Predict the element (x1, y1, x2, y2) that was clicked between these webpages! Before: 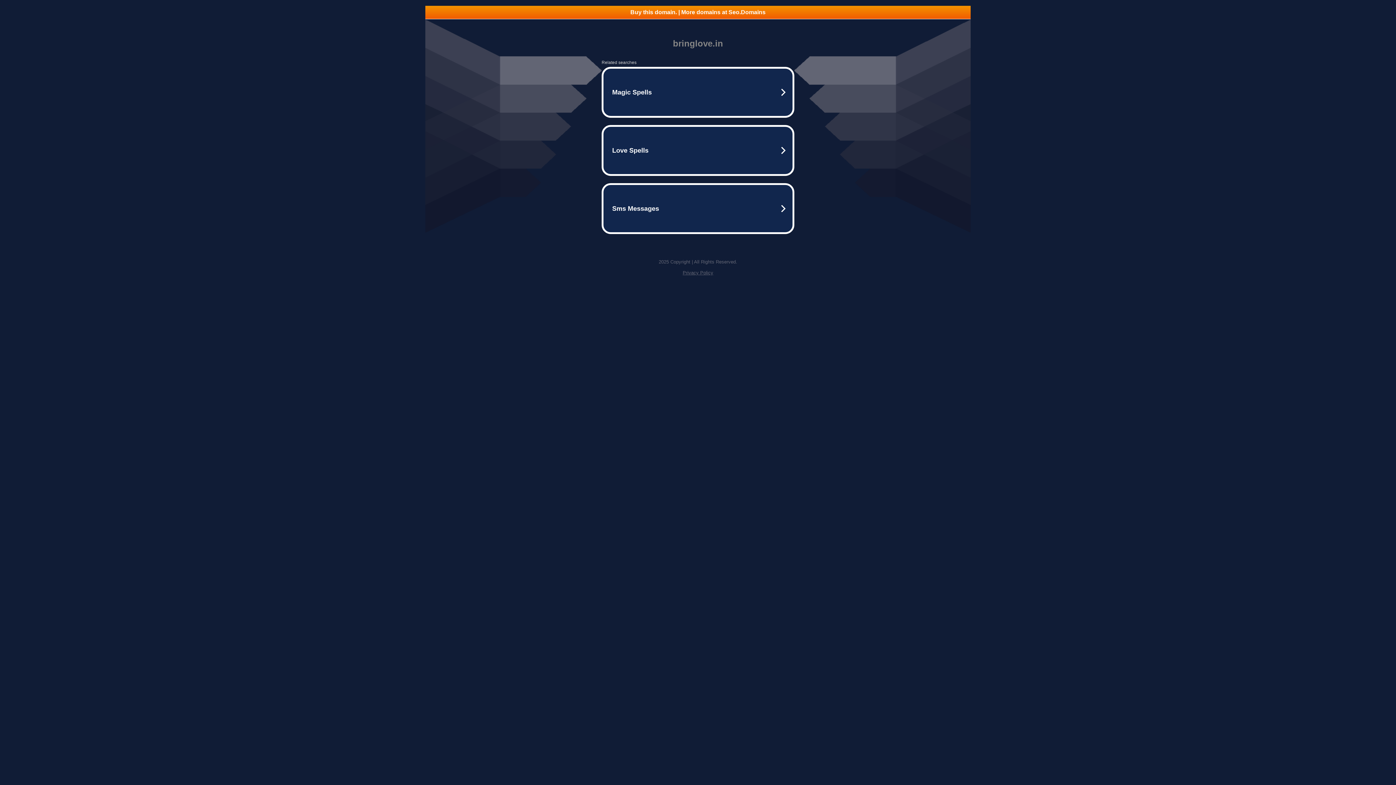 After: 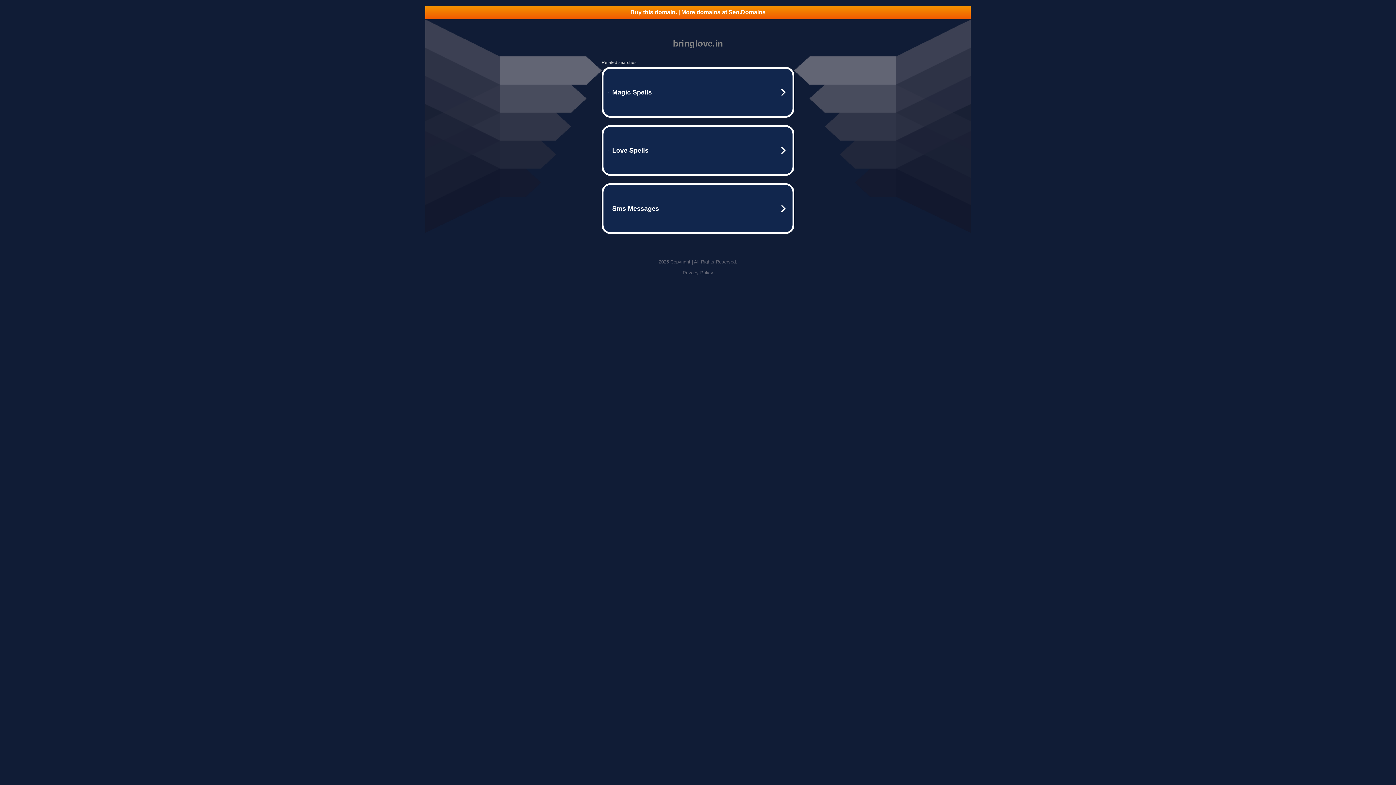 Action: bbox: (425, 5, 970, 18) label: Buy this domain. | More domains at Seo.Domains